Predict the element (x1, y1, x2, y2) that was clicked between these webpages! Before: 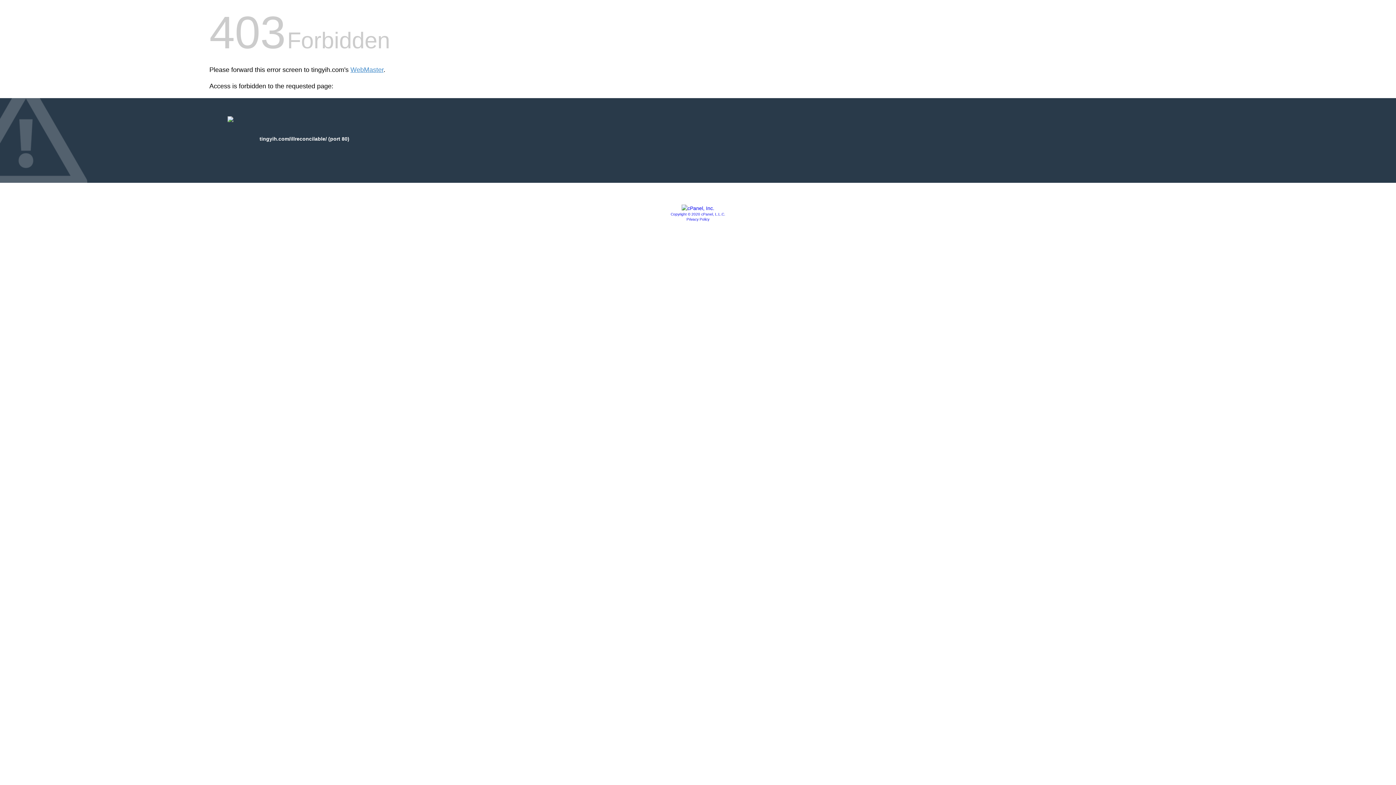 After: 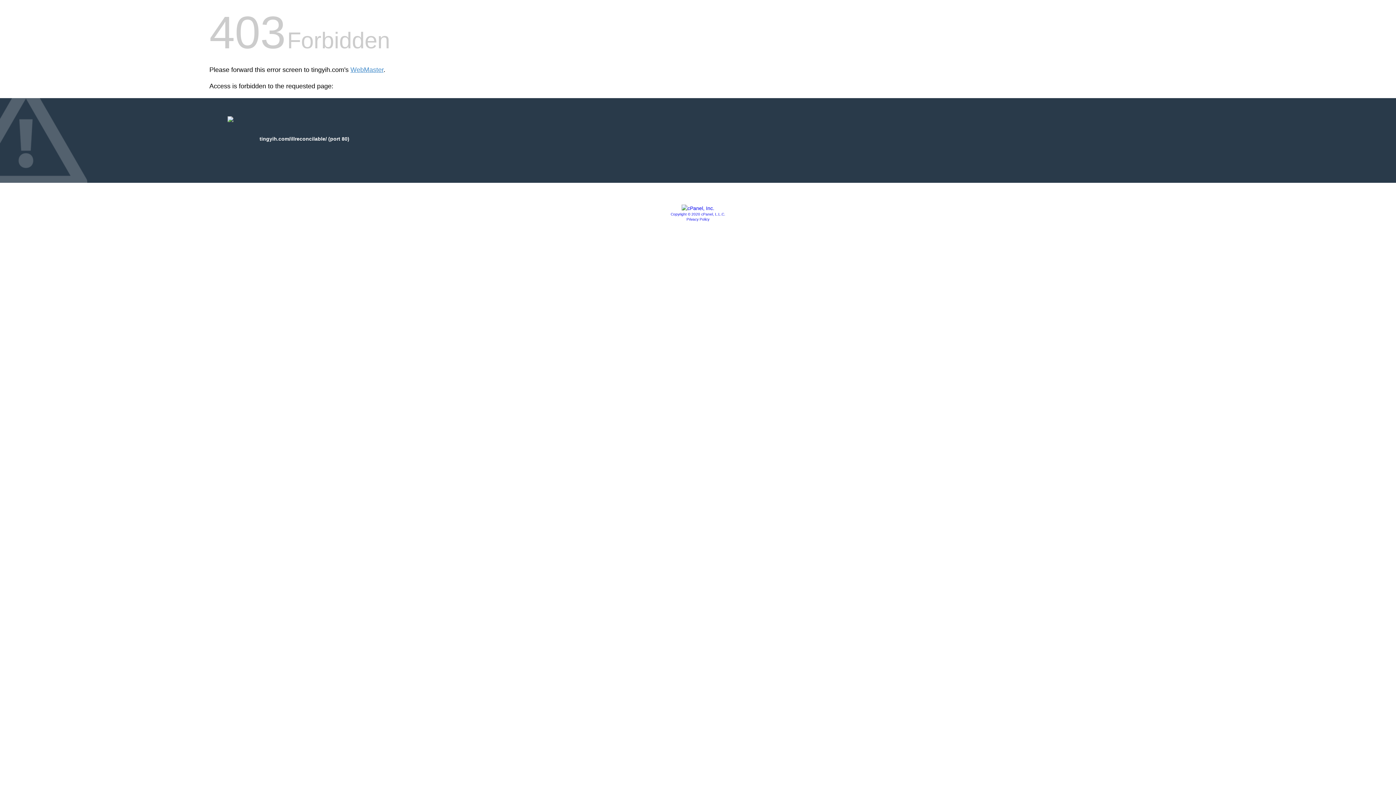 Action: label: Privacy Policy bbox: (686, 217, 709, 221)